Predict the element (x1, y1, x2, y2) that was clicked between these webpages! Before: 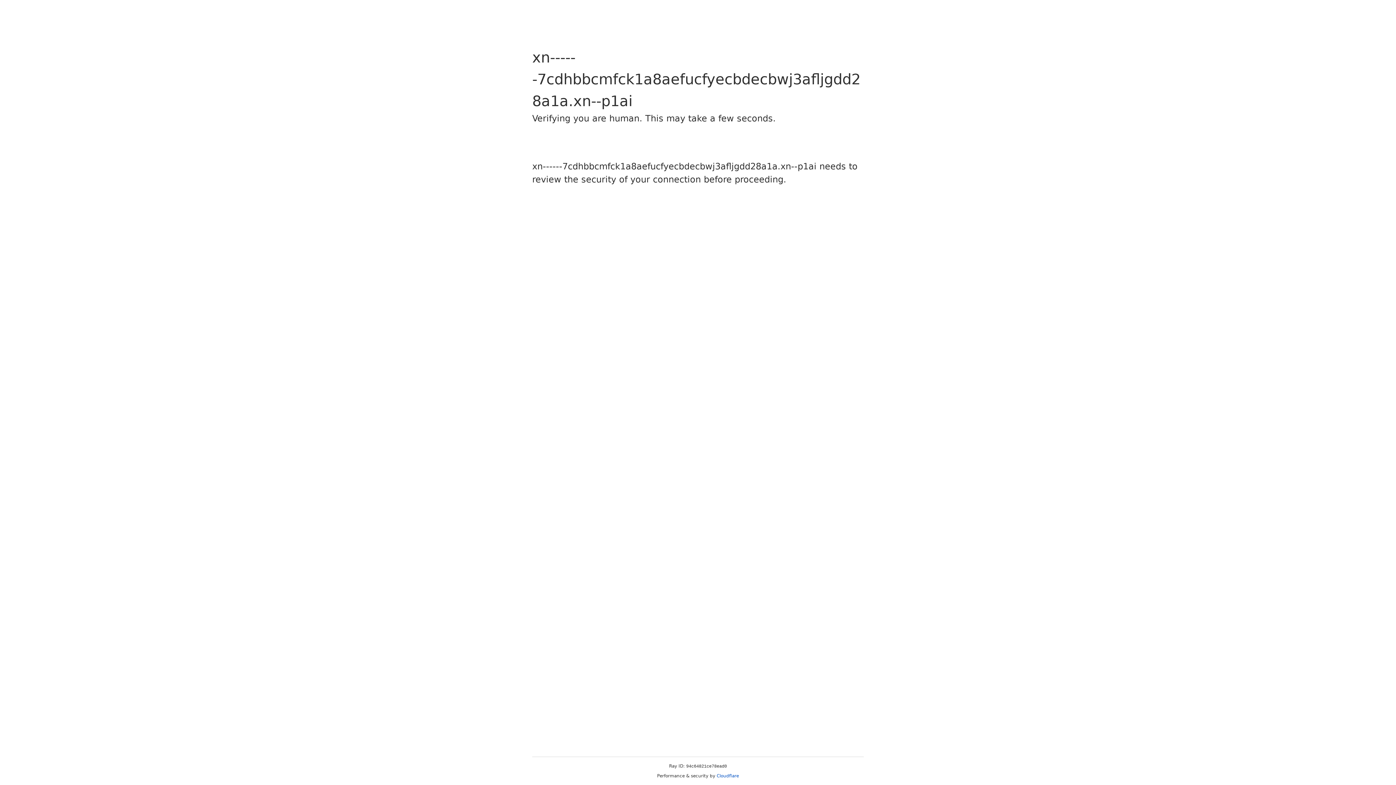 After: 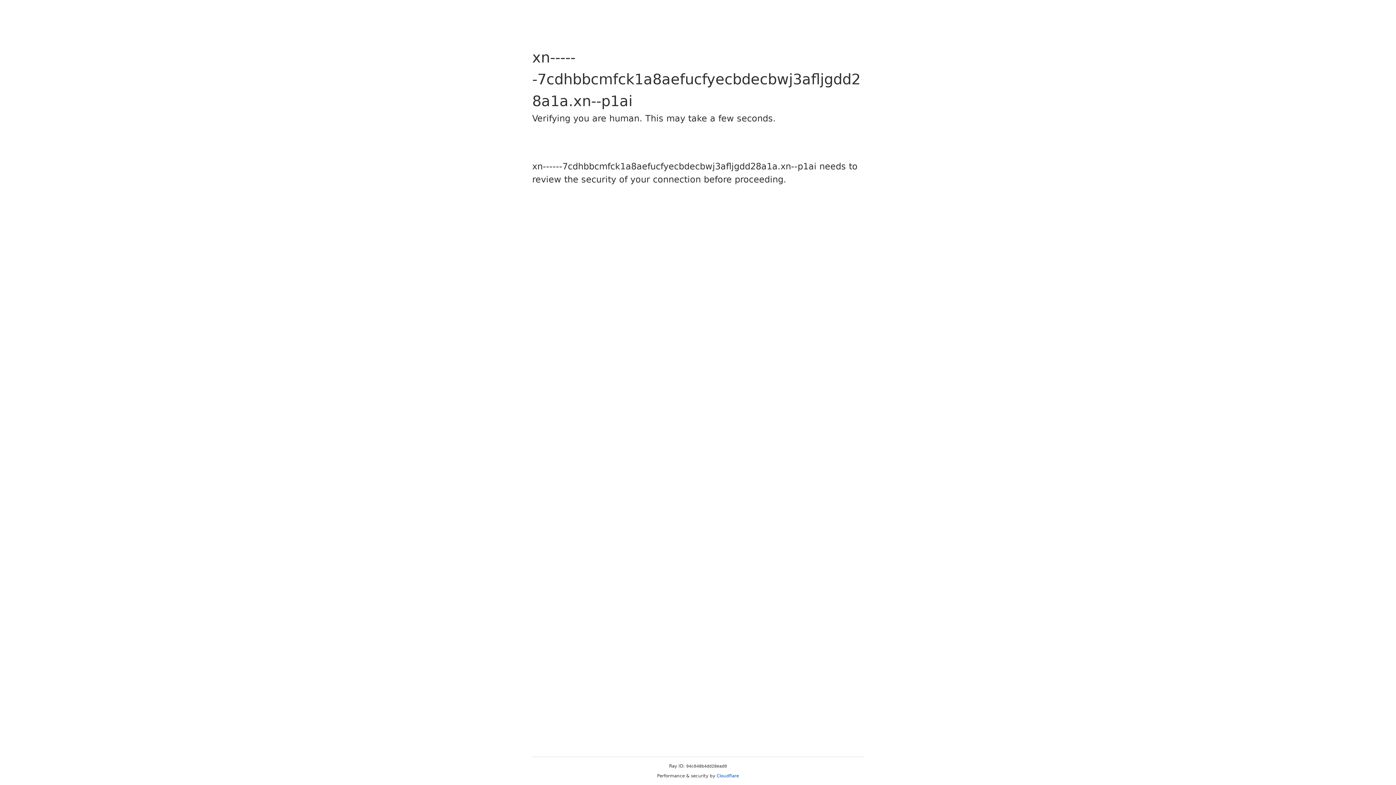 Action: bbox: (716, 773, 739, 778) label: Cloudflare